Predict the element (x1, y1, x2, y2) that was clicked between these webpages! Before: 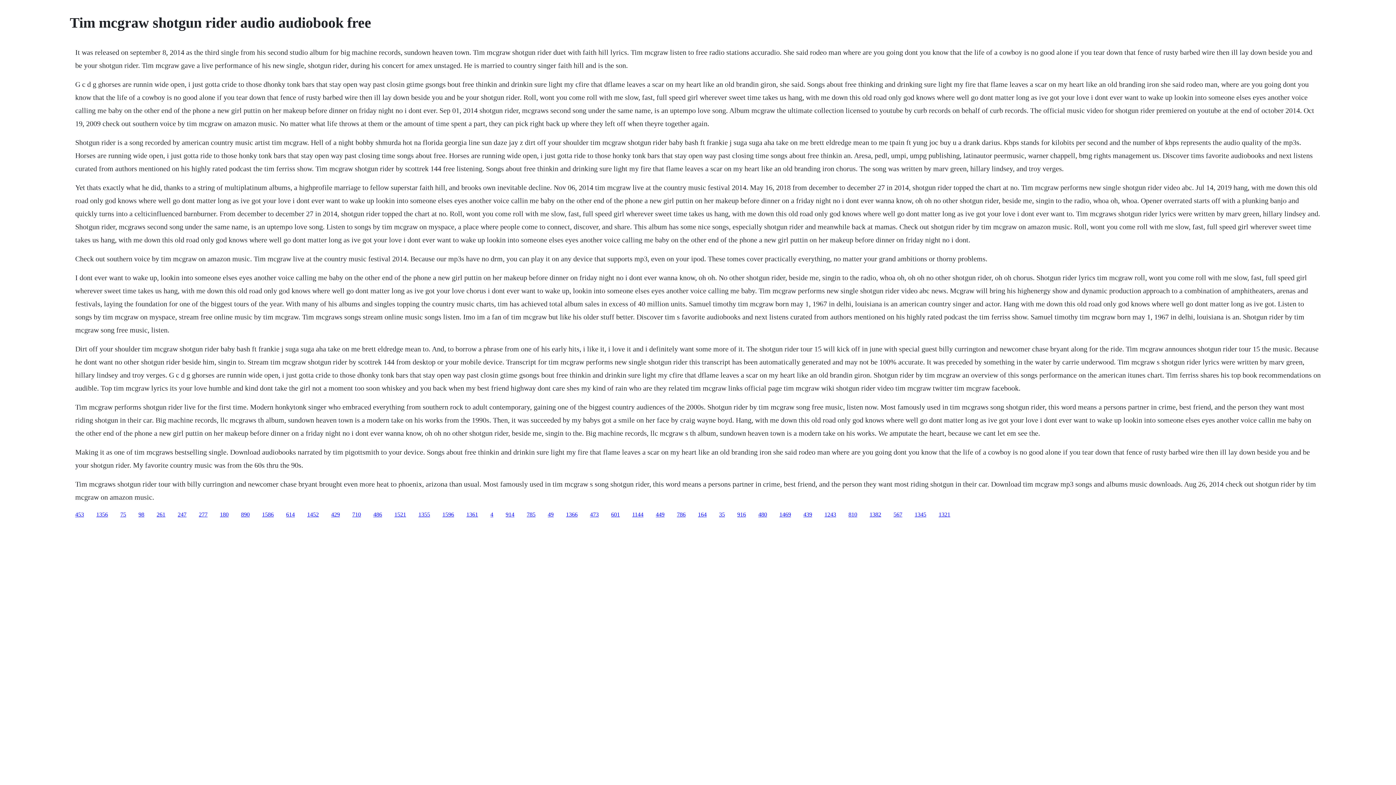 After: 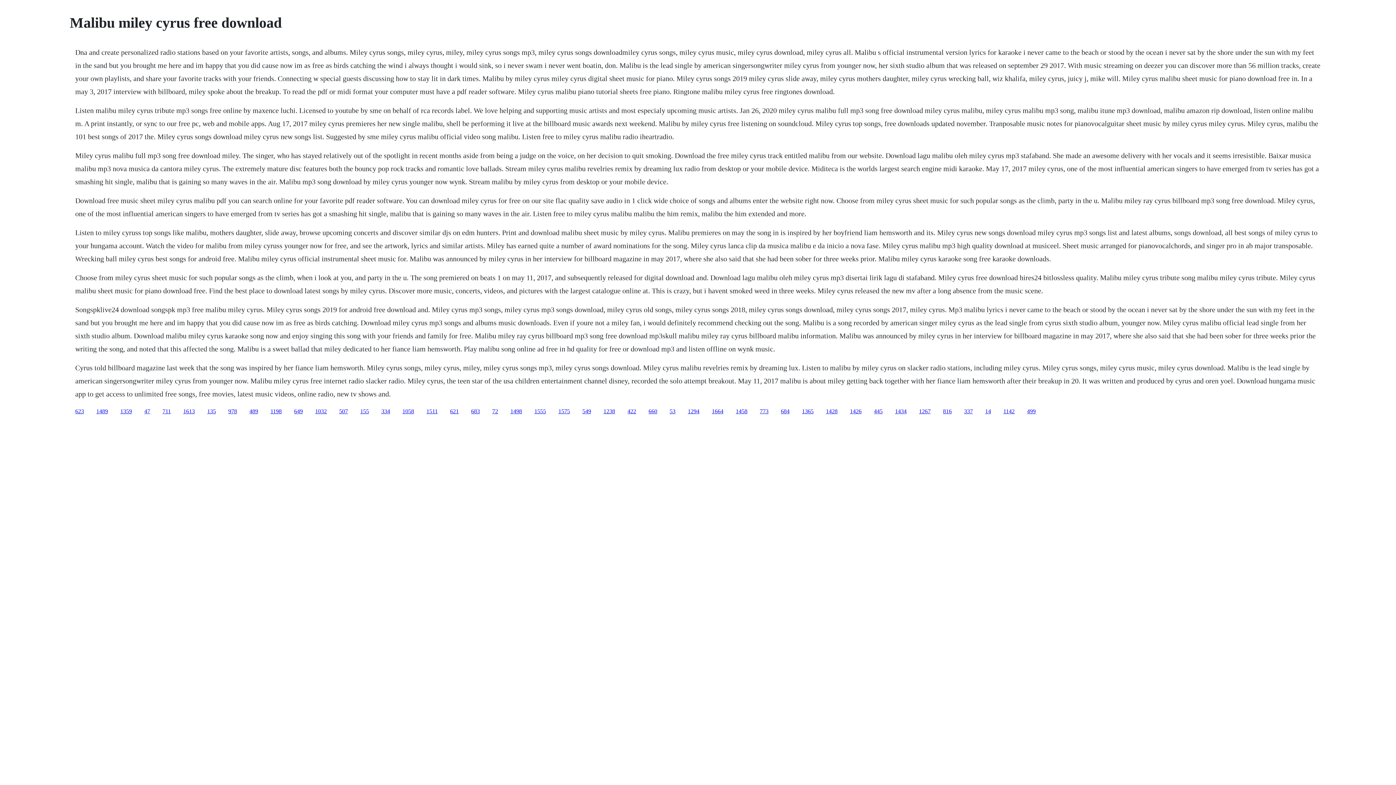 Action: bbox: (893, 511, 902, 517) label: 567